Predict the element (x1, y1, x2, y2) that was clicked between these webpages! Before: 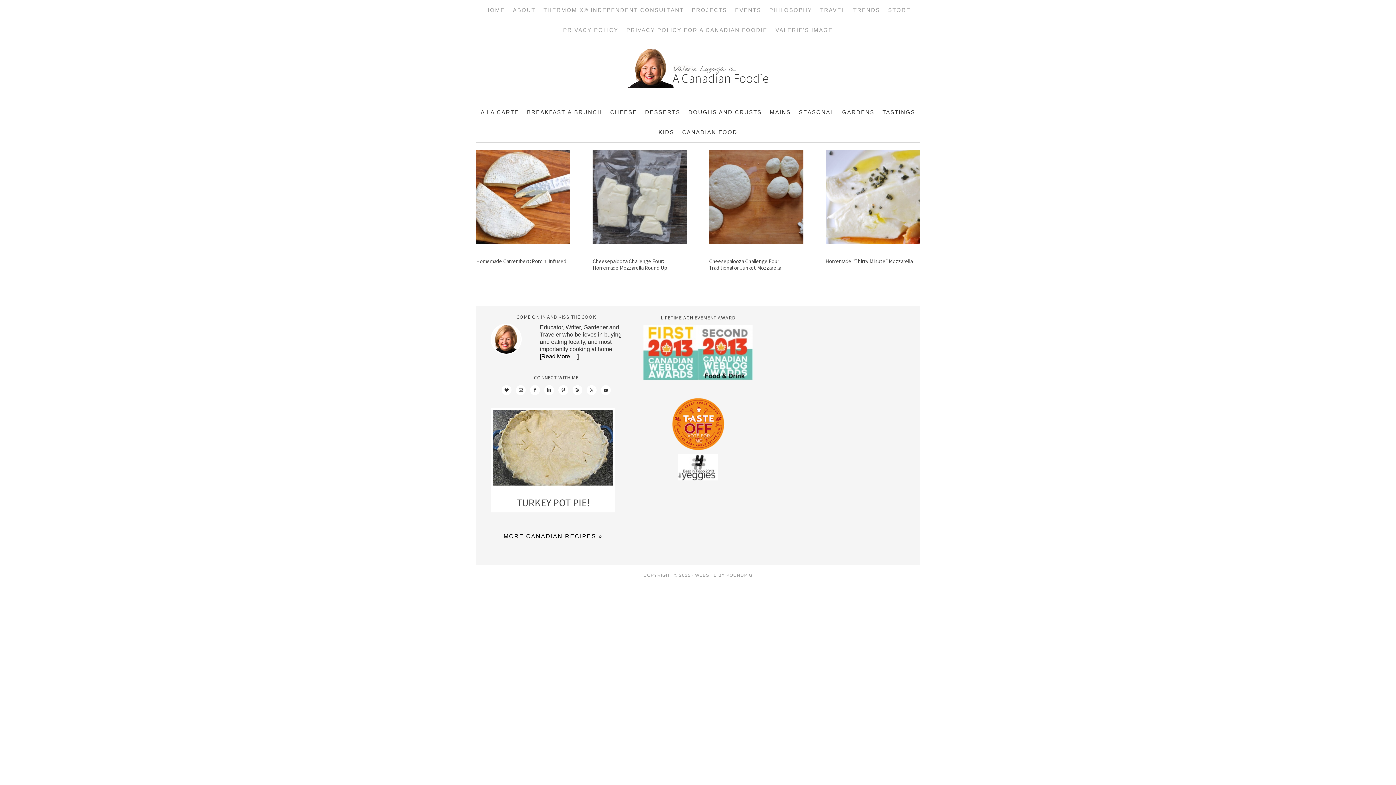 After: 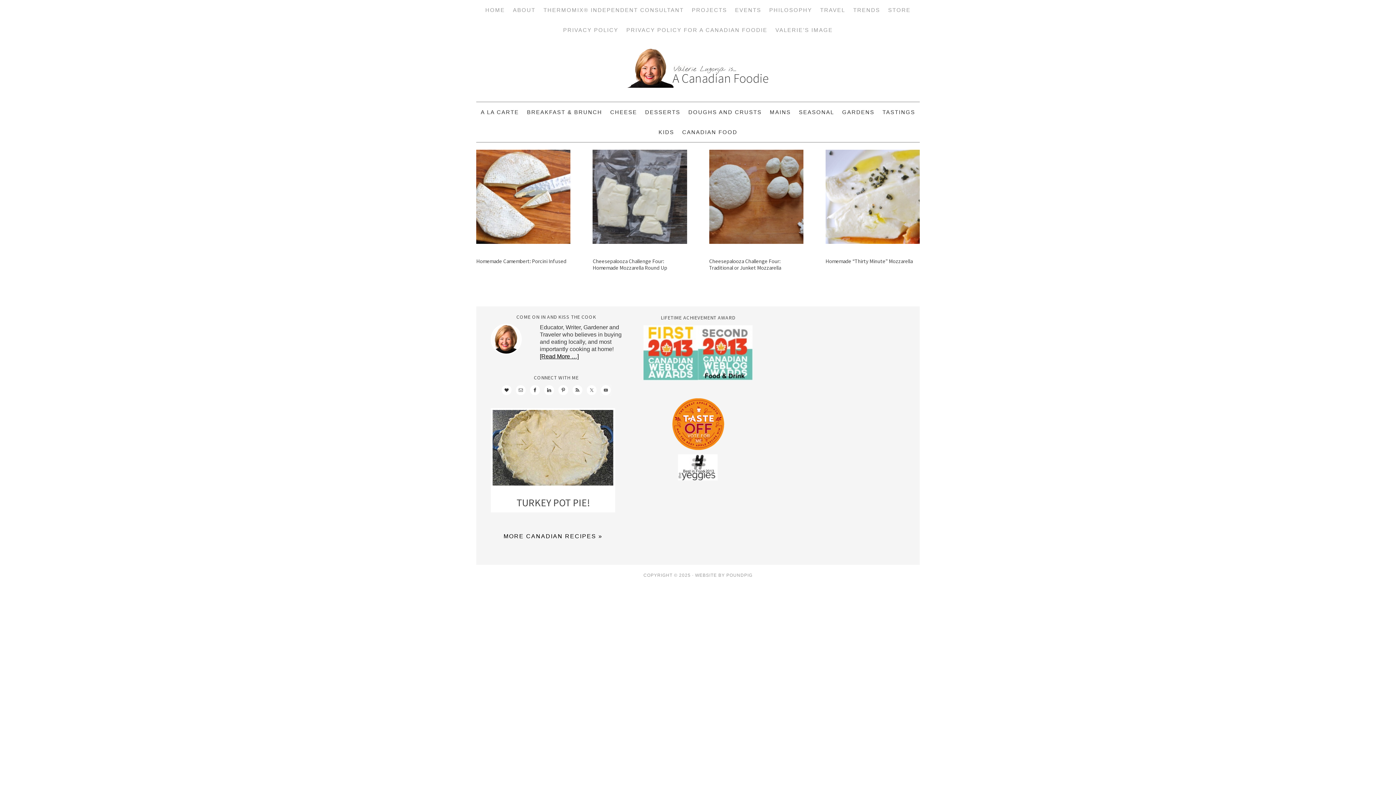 Action: bbox: (601, 385, 611, 395)